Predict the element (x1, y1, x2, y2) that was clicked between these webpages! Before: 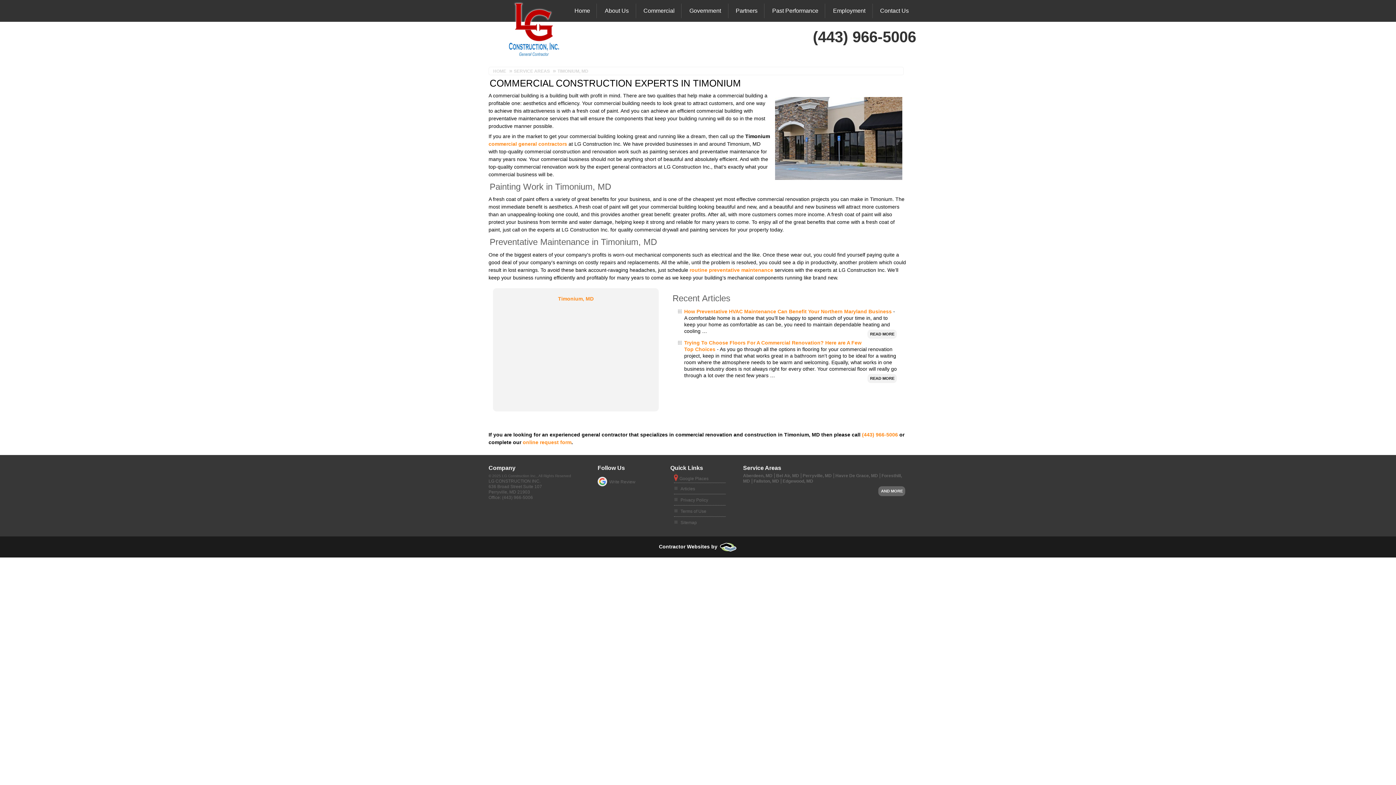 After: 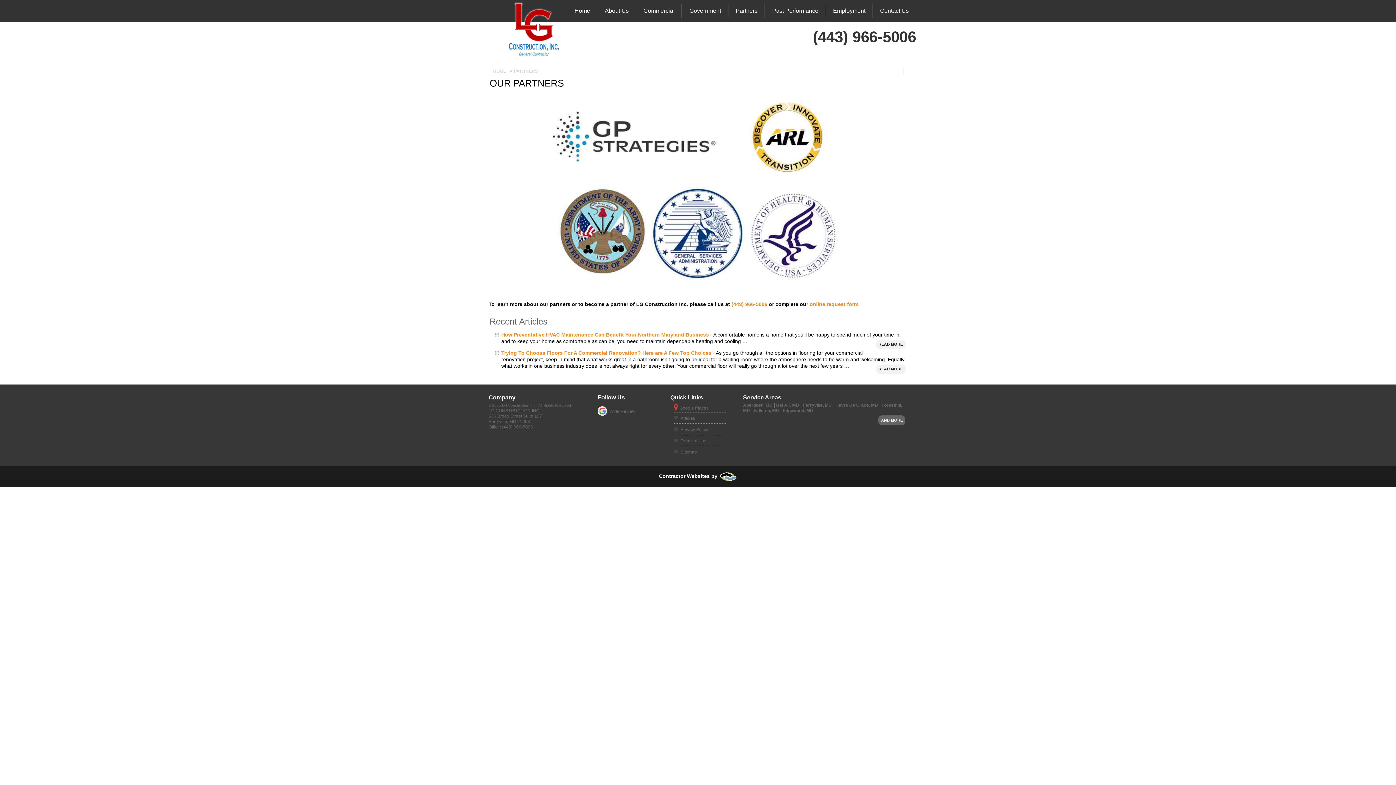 Action: bbox: (732, 0, 761, 21) label: Partners